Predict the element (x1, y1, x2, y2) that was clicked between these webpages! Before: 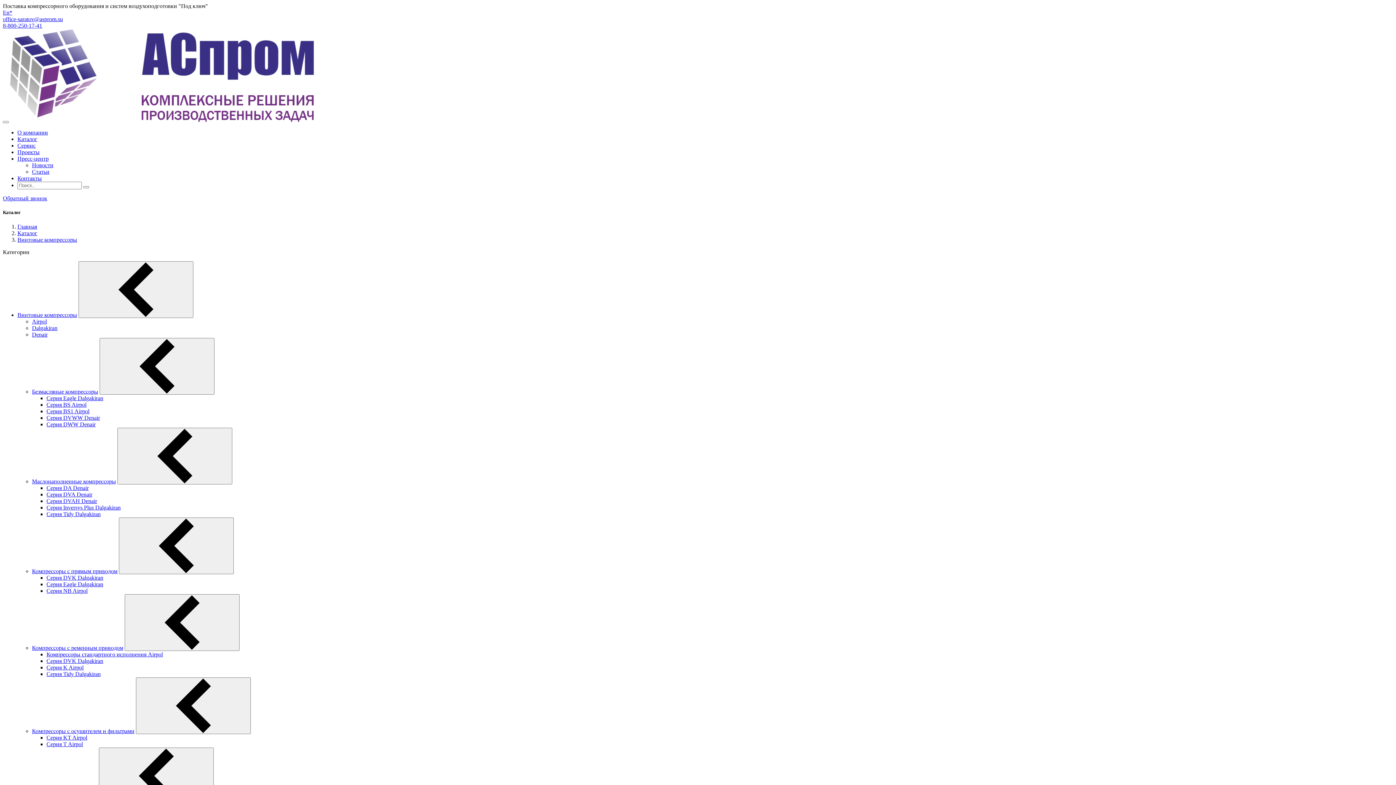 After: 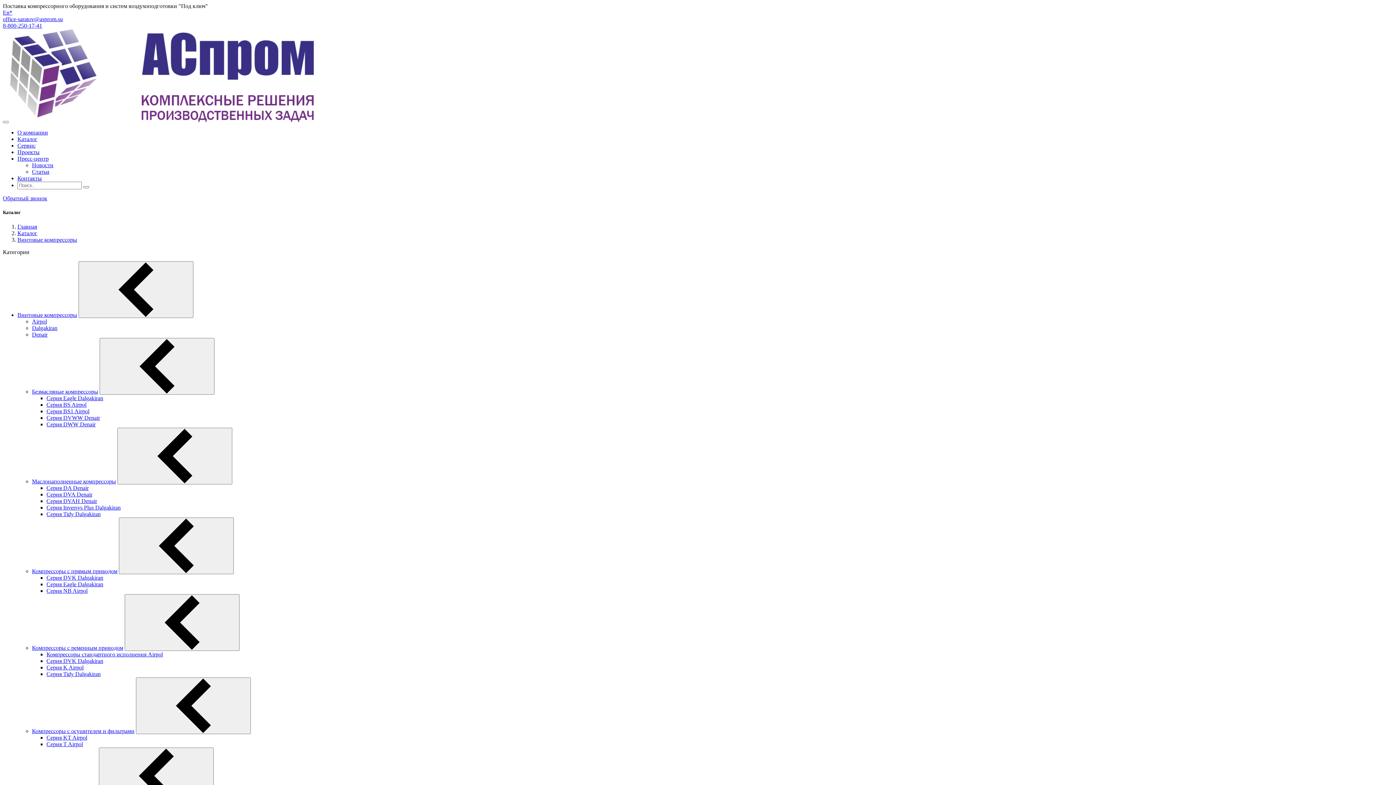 Action: bbox: (17, 312, 77, 318) label: Винтовые компрессоры